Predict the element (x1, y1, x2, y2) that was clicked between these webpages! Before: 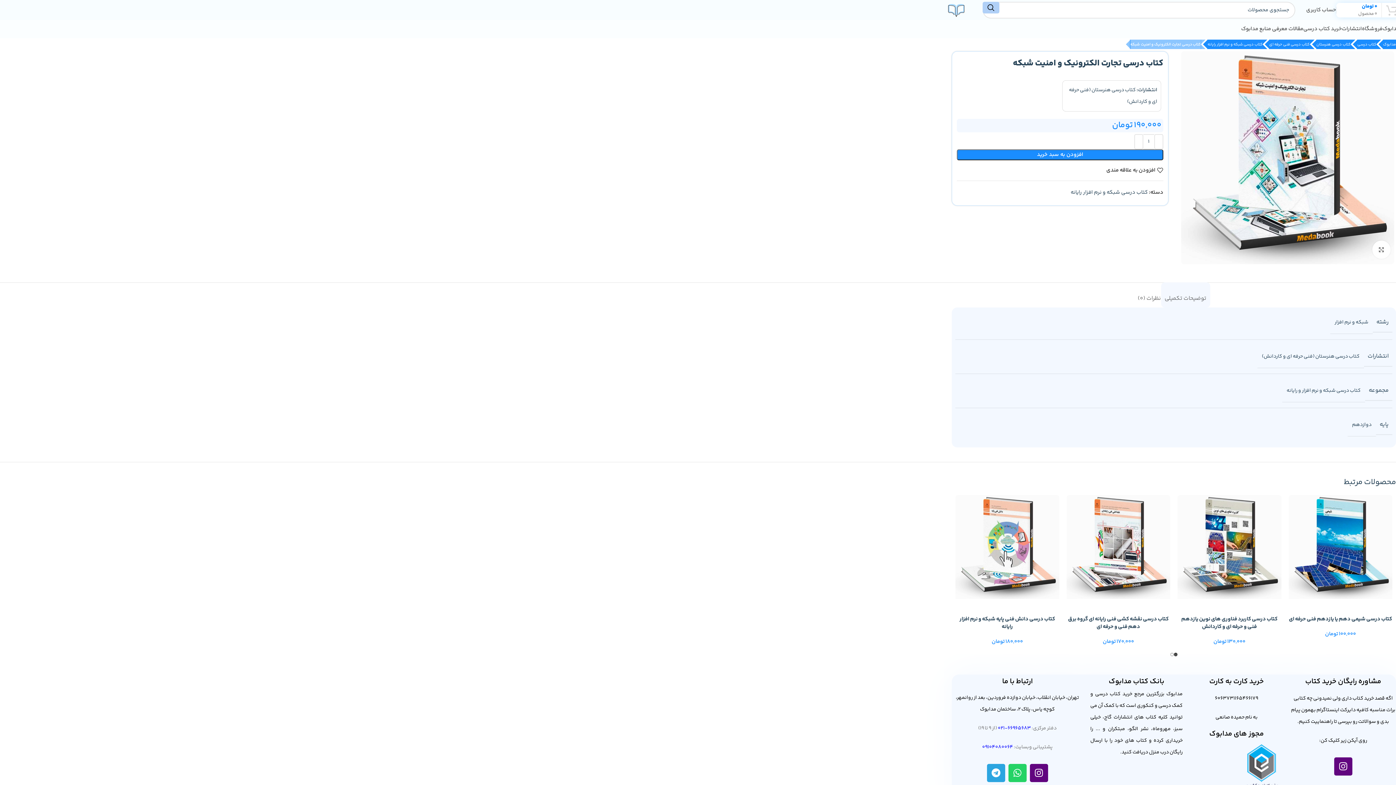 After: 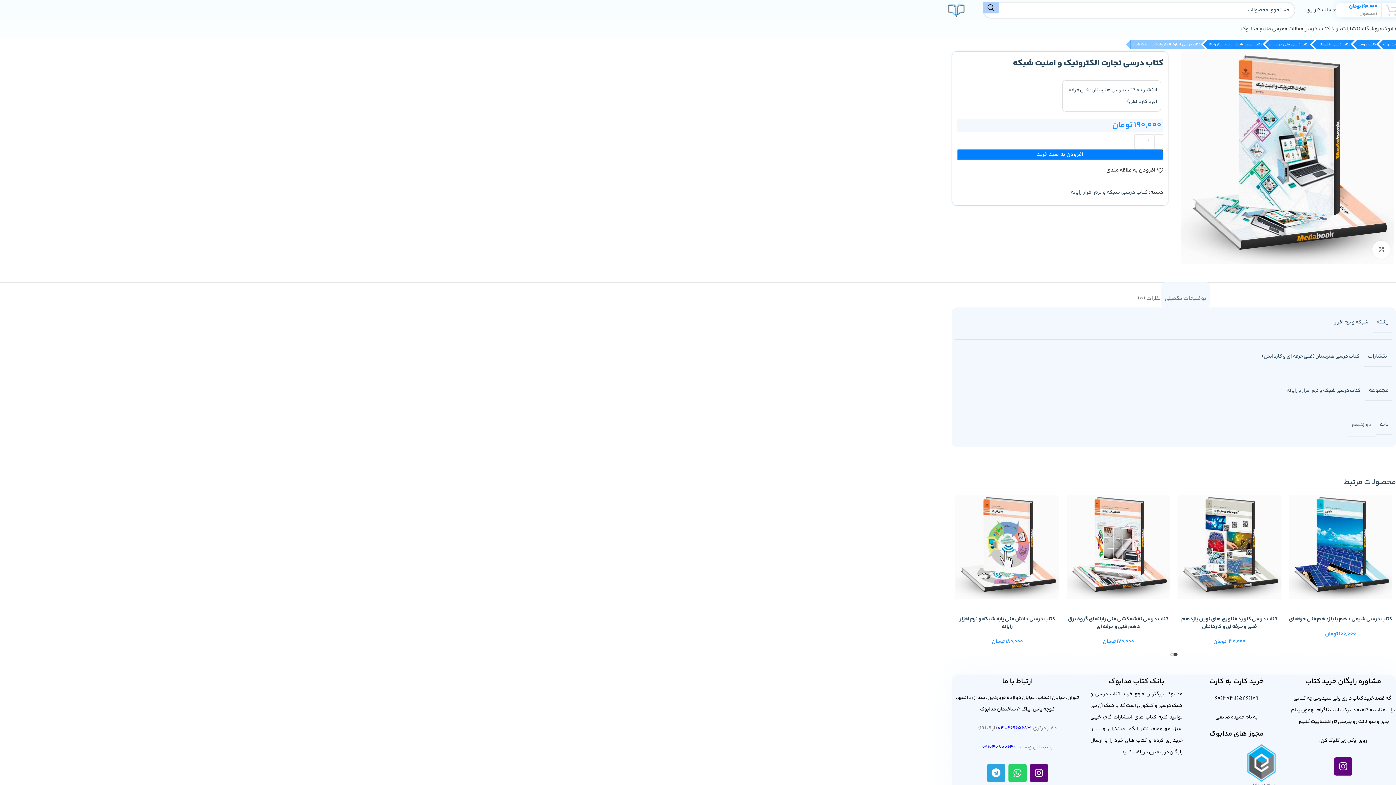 Action: label: افزودن به سبد خرید bbox: (957, 149, 1163, 160)